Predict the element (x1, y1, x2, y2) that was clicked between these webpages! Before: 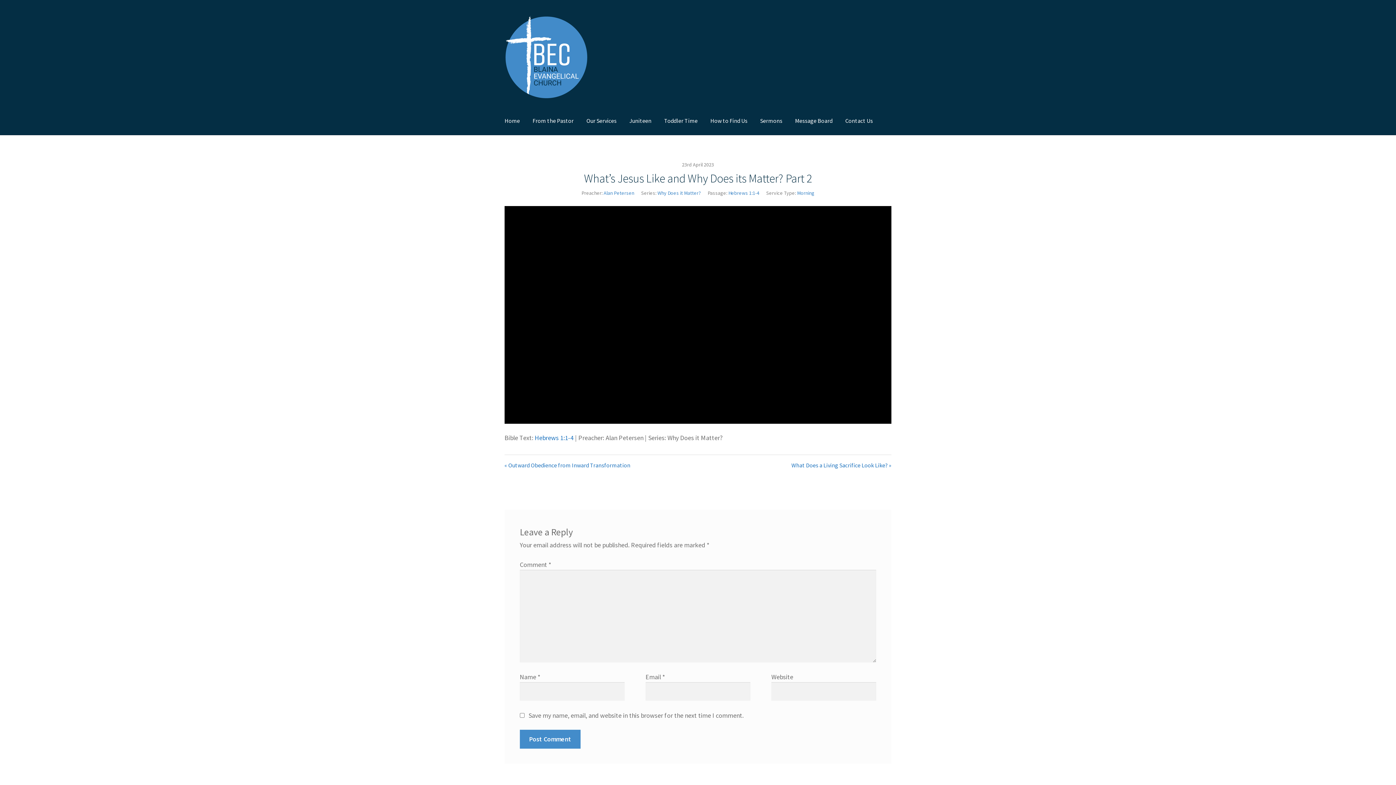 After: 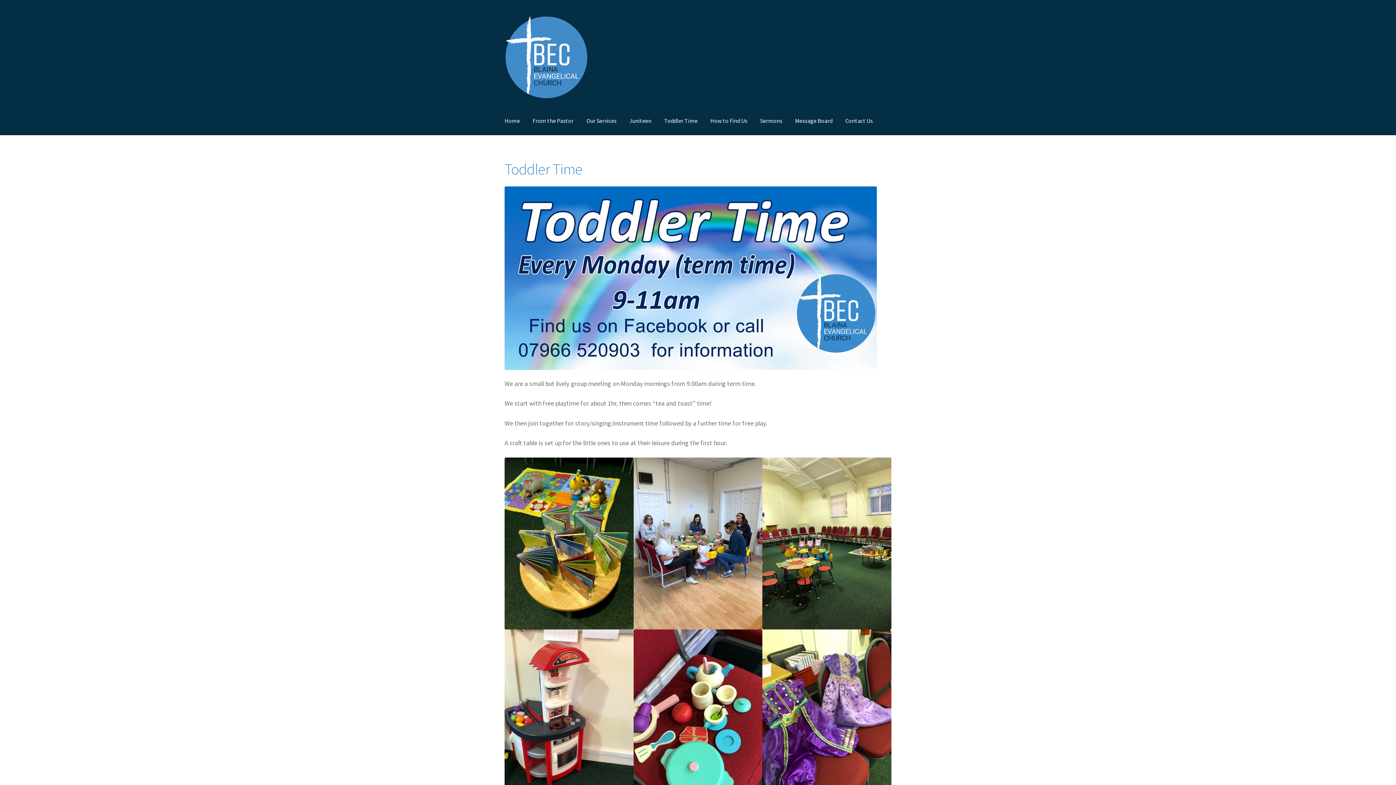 Action: label: Toddler Time bbox: (658, 107, 703, 135)